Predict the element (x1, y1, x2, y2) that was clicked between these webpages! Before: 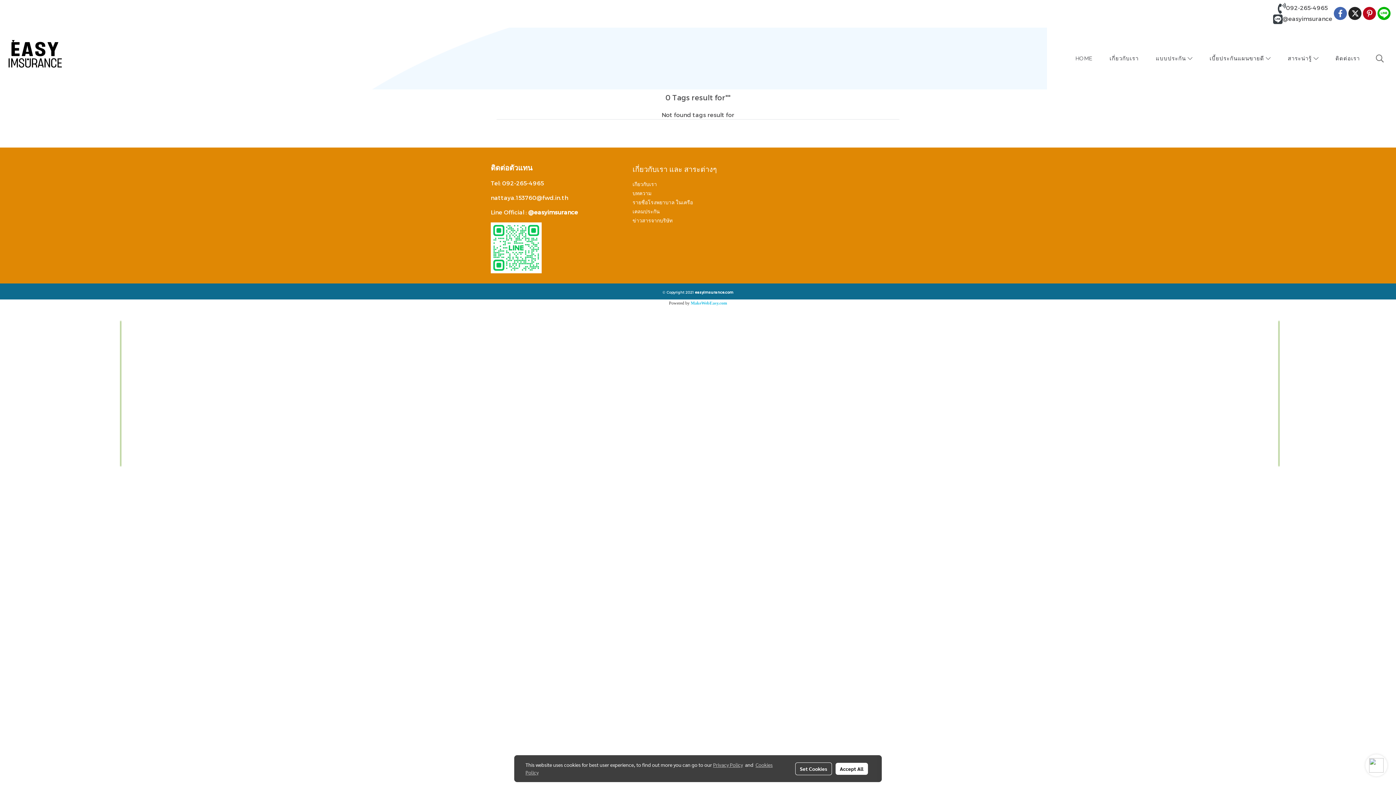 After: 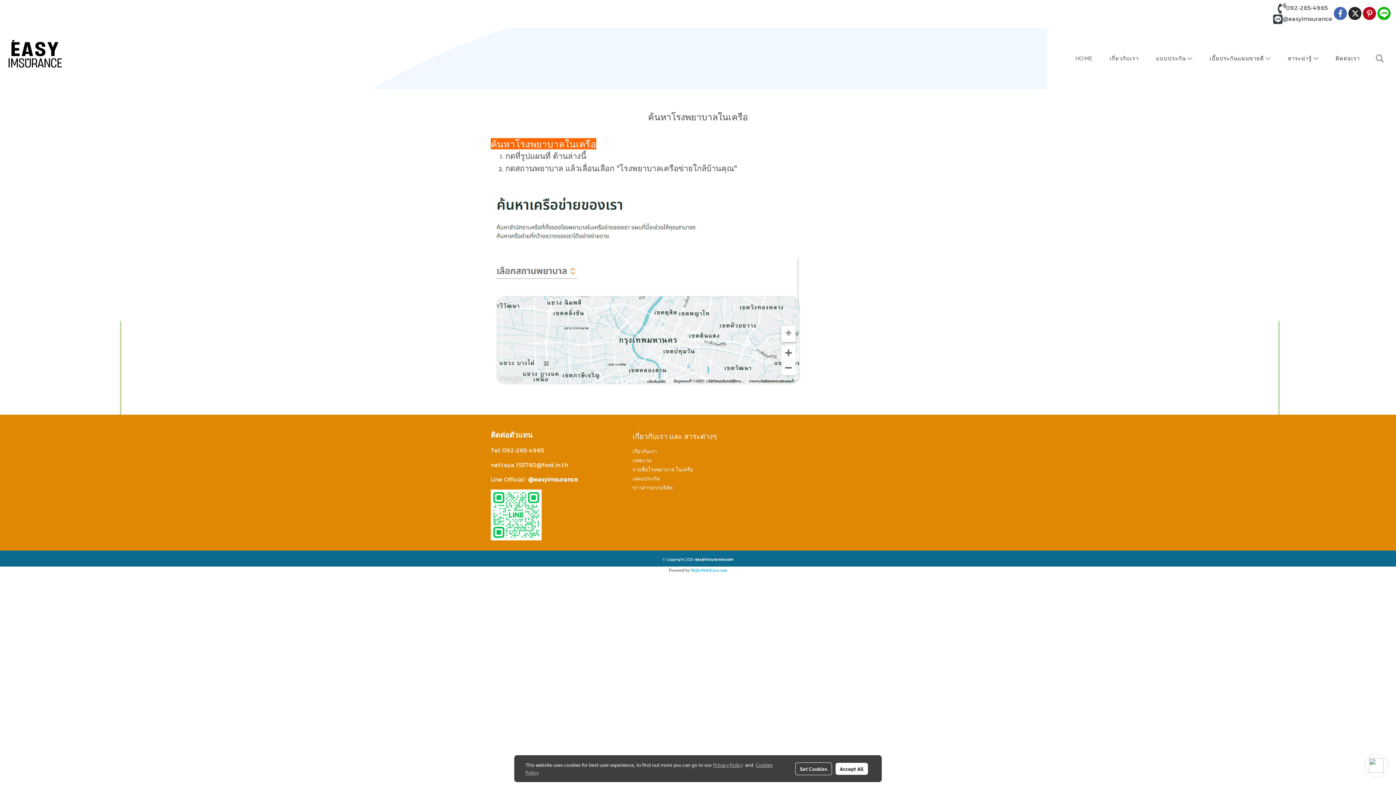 Action: bbox: (632, 199, 693, 205) label: รายชื่อโรงพยาบาล ในเครือ